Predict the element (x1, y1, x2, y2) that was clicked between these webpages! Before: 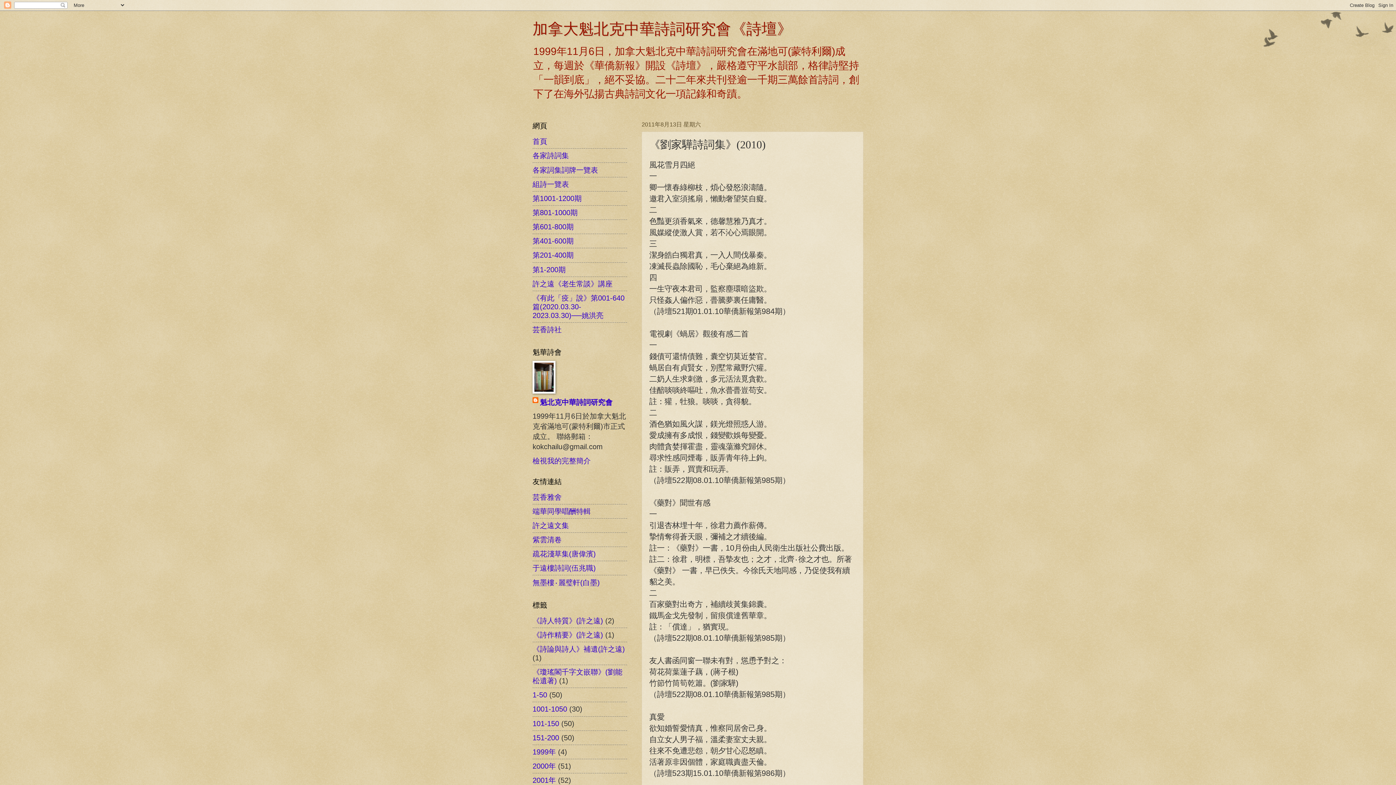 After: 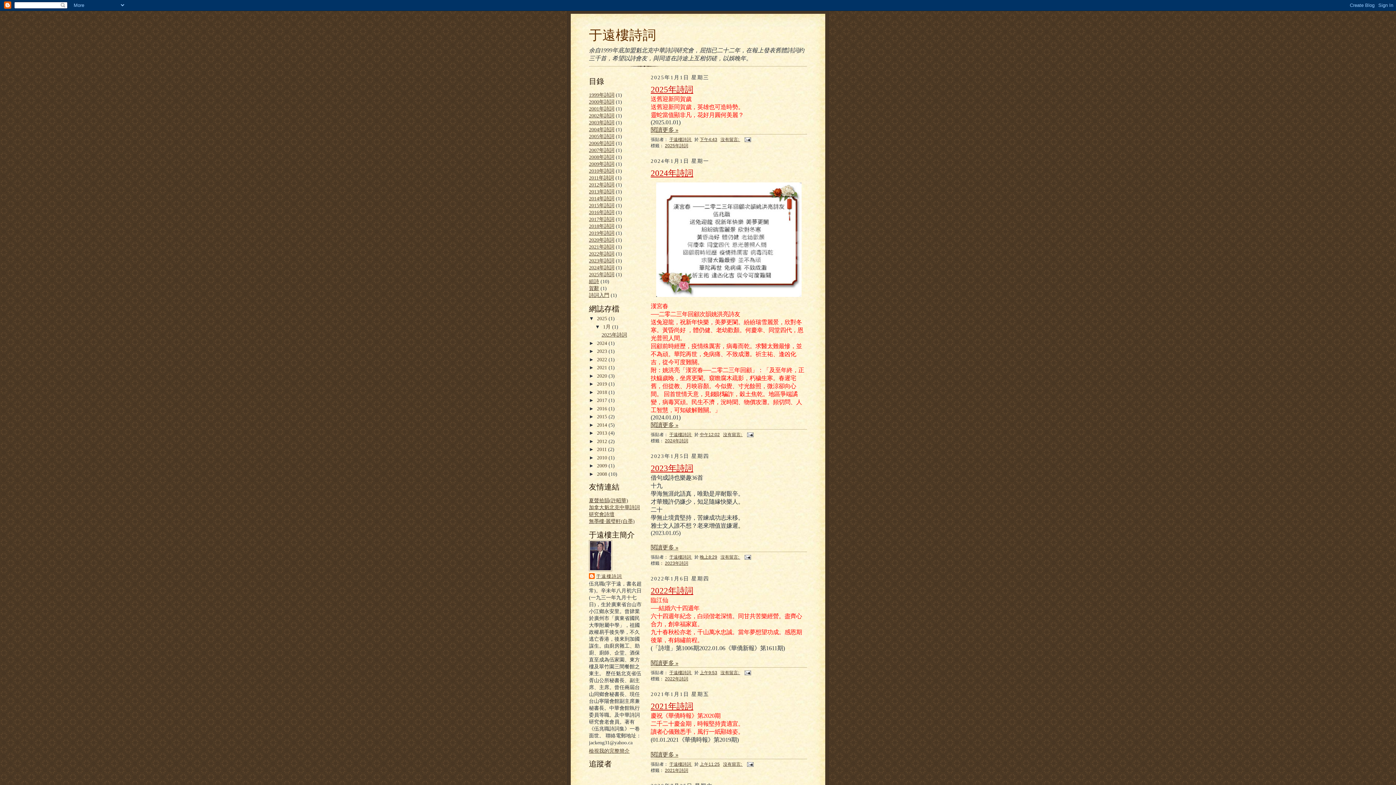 Action: label: 于遠樓詩詞(伍兆職) bbox: (532, 564, 596, 572)